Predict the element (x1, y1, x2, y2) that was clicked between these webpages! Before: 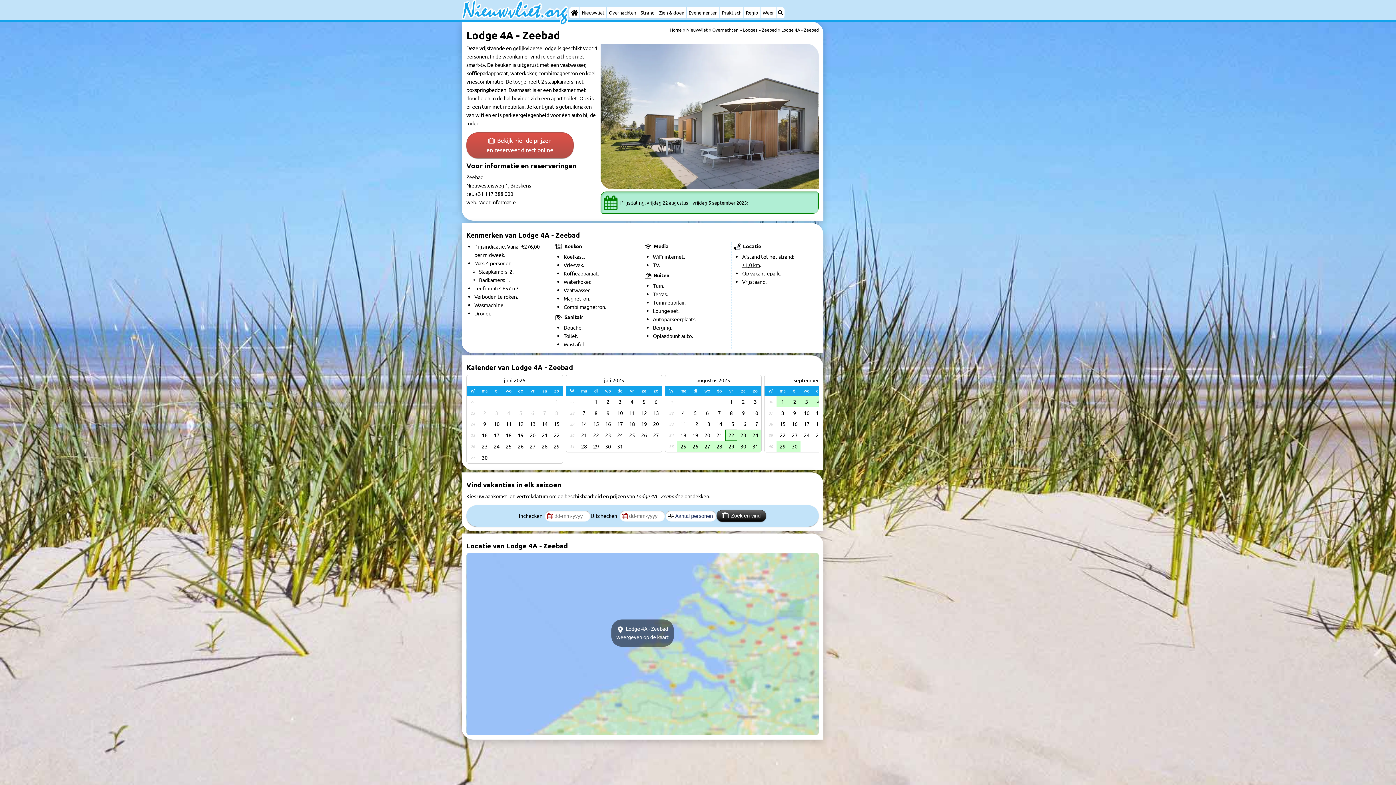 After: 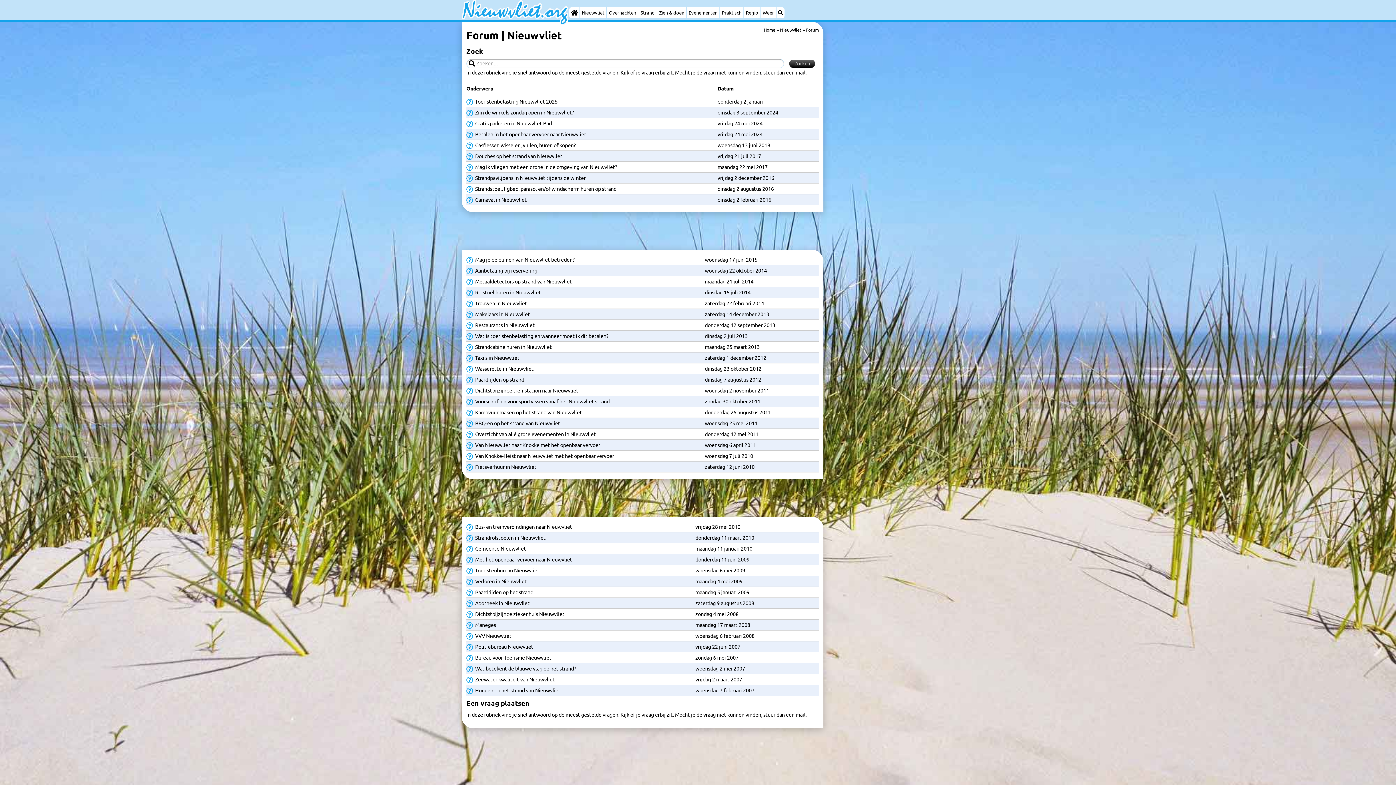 Action: label: Praktisch bbox: (719, 7, 743, 18)